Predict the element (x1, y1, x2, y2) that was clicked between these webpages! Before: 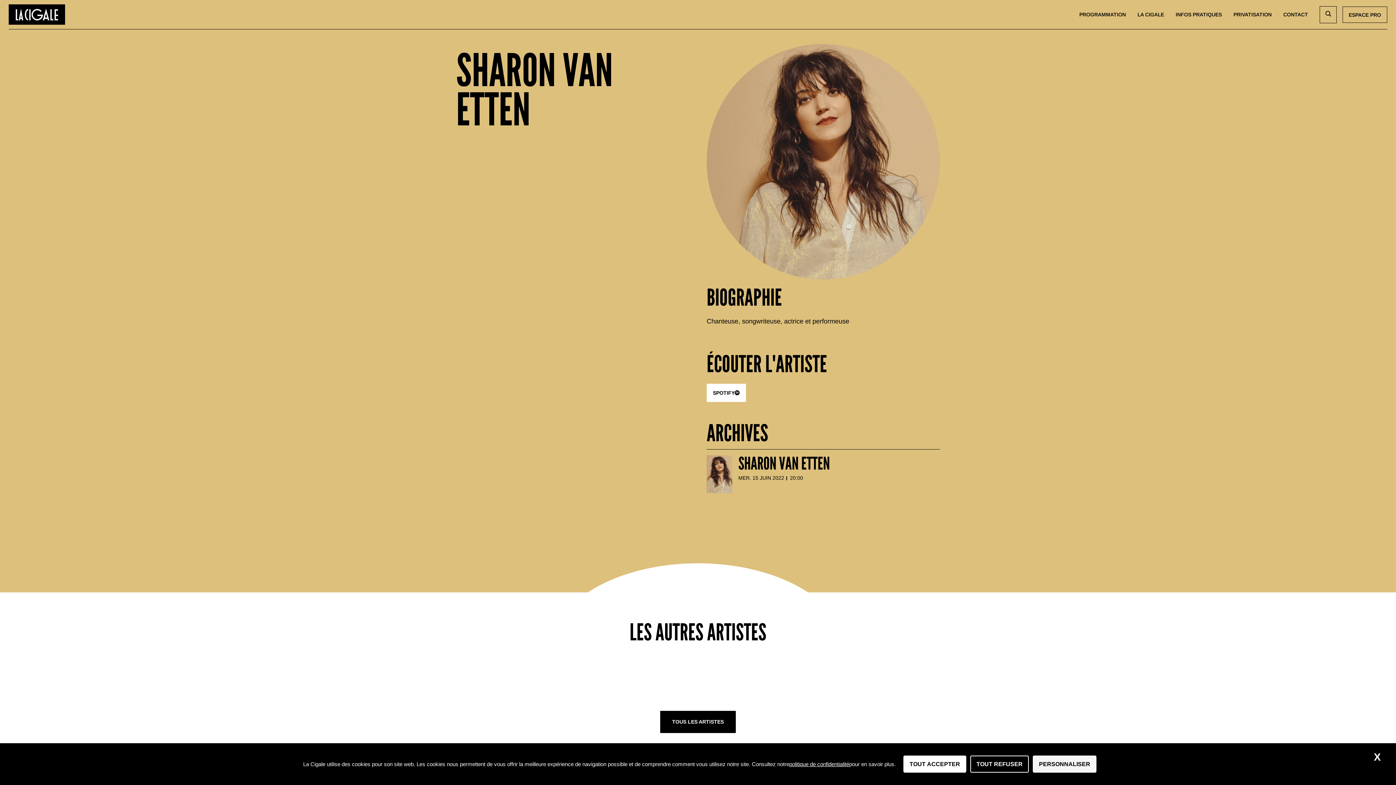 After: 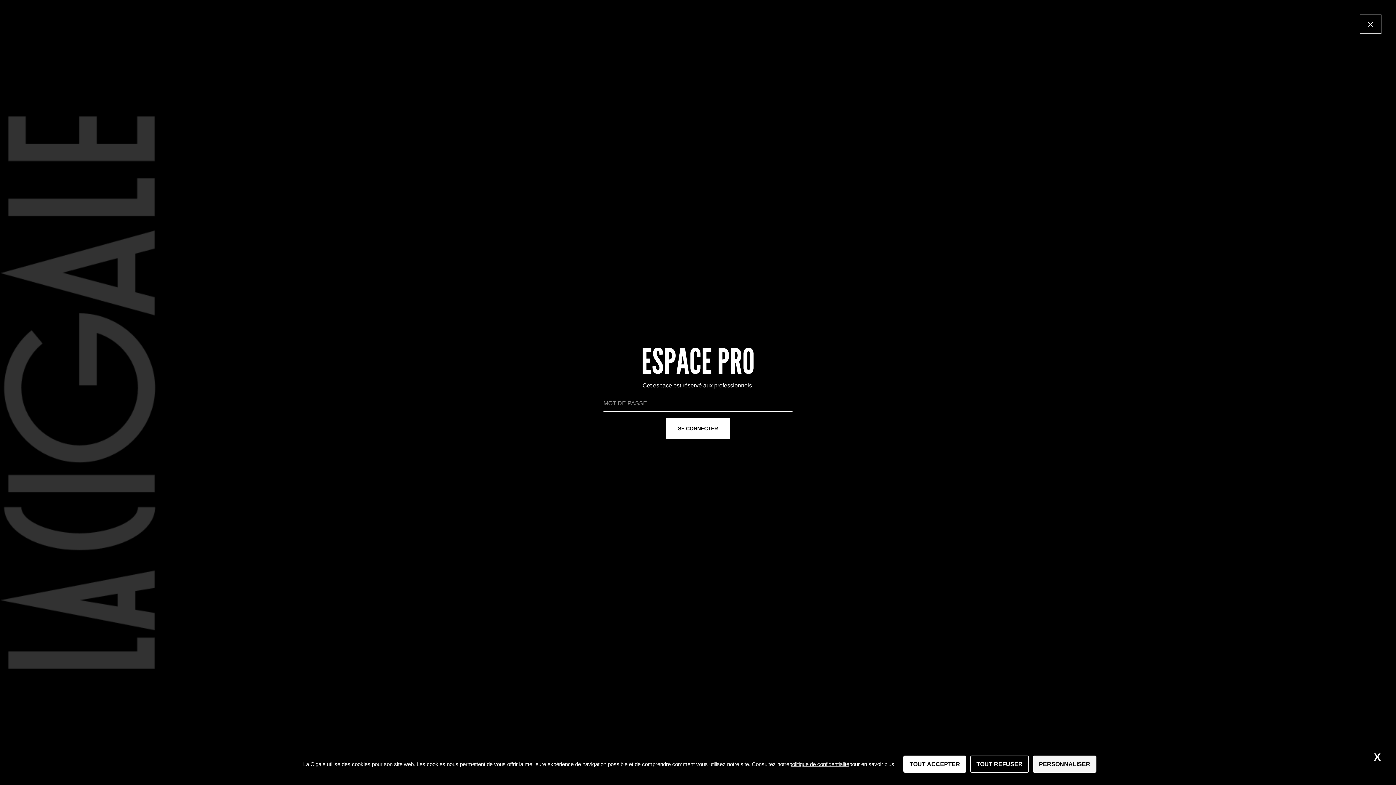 Action: label: ESPACE PRO bbox: (1342, 6, 1387, 22)